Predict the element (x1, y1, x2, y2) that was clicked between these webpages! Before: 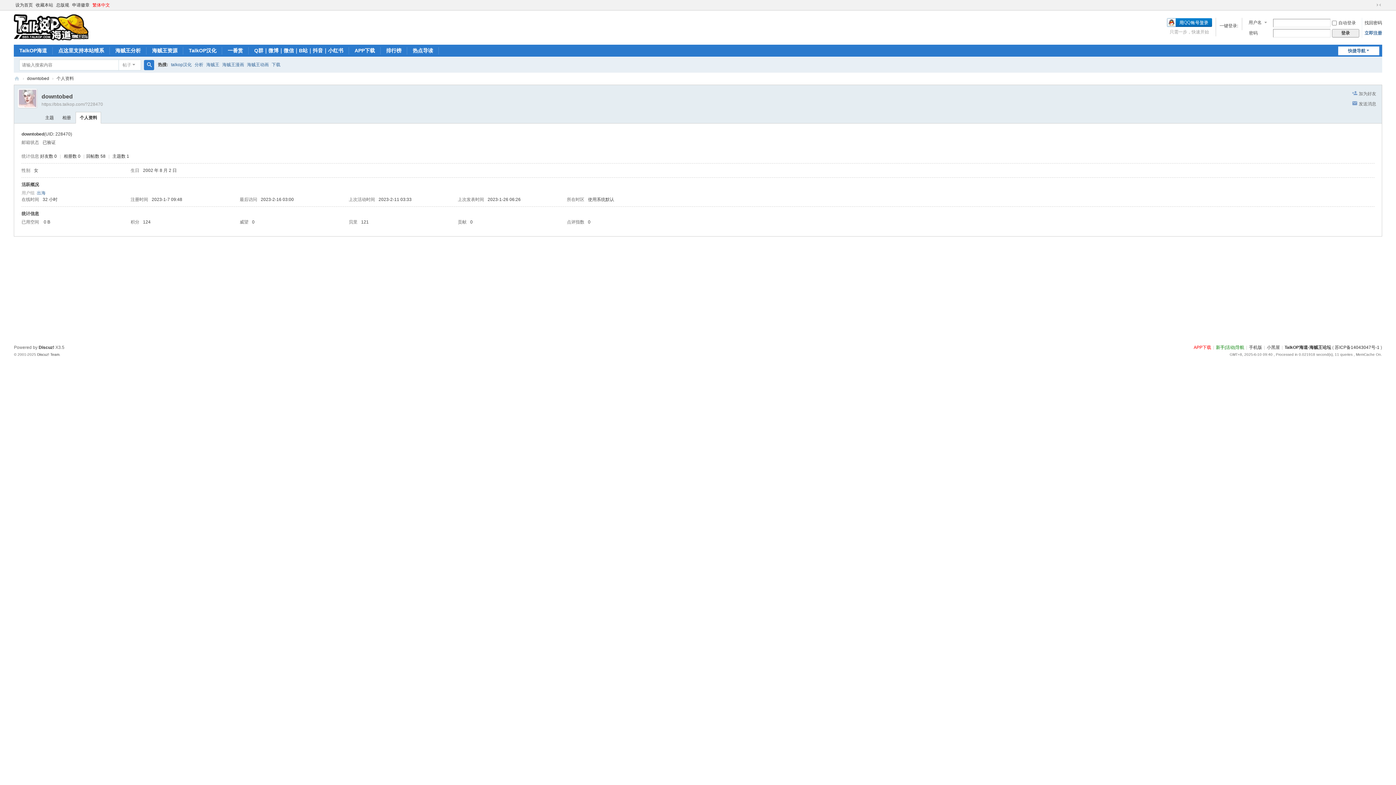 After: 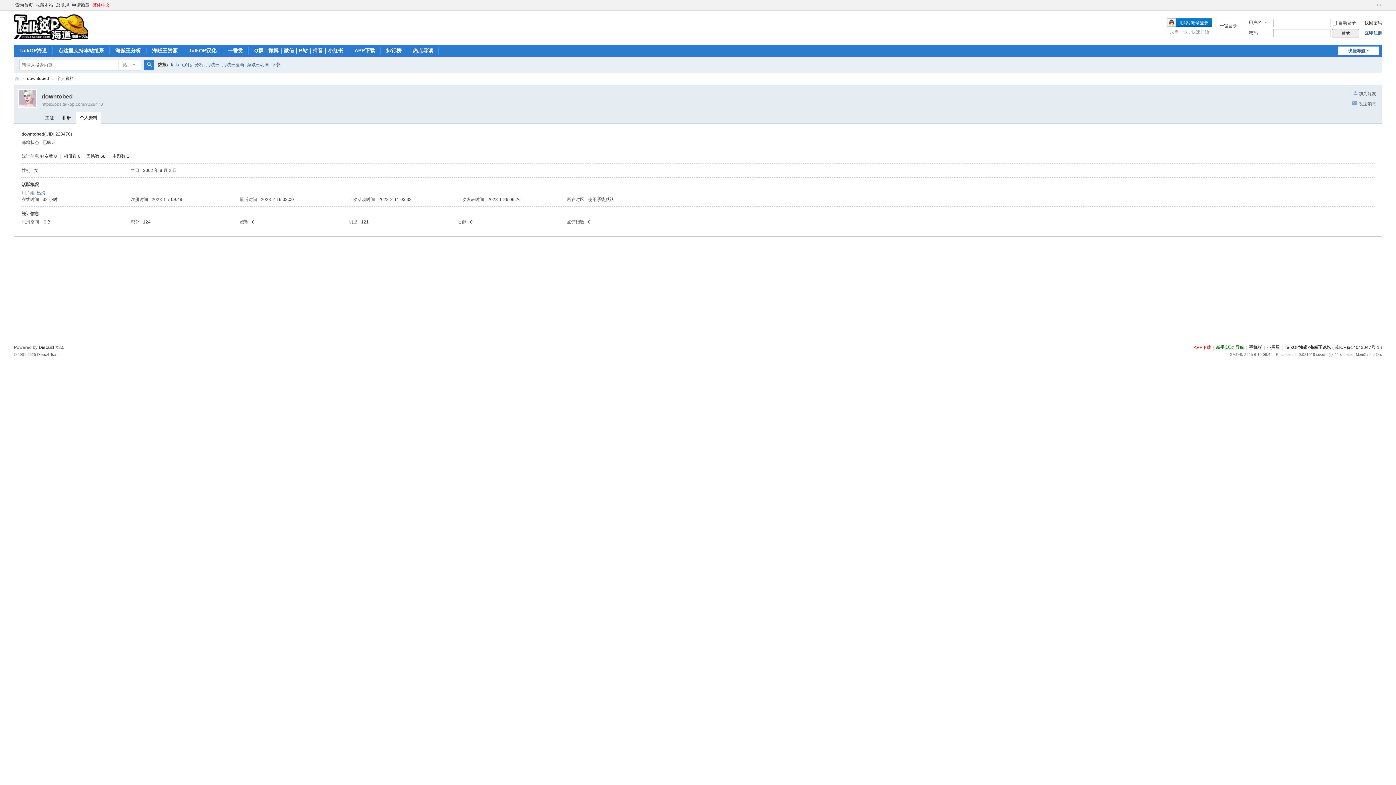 Action: bbox: (91, 0, 111, 10) label: 繁体中文